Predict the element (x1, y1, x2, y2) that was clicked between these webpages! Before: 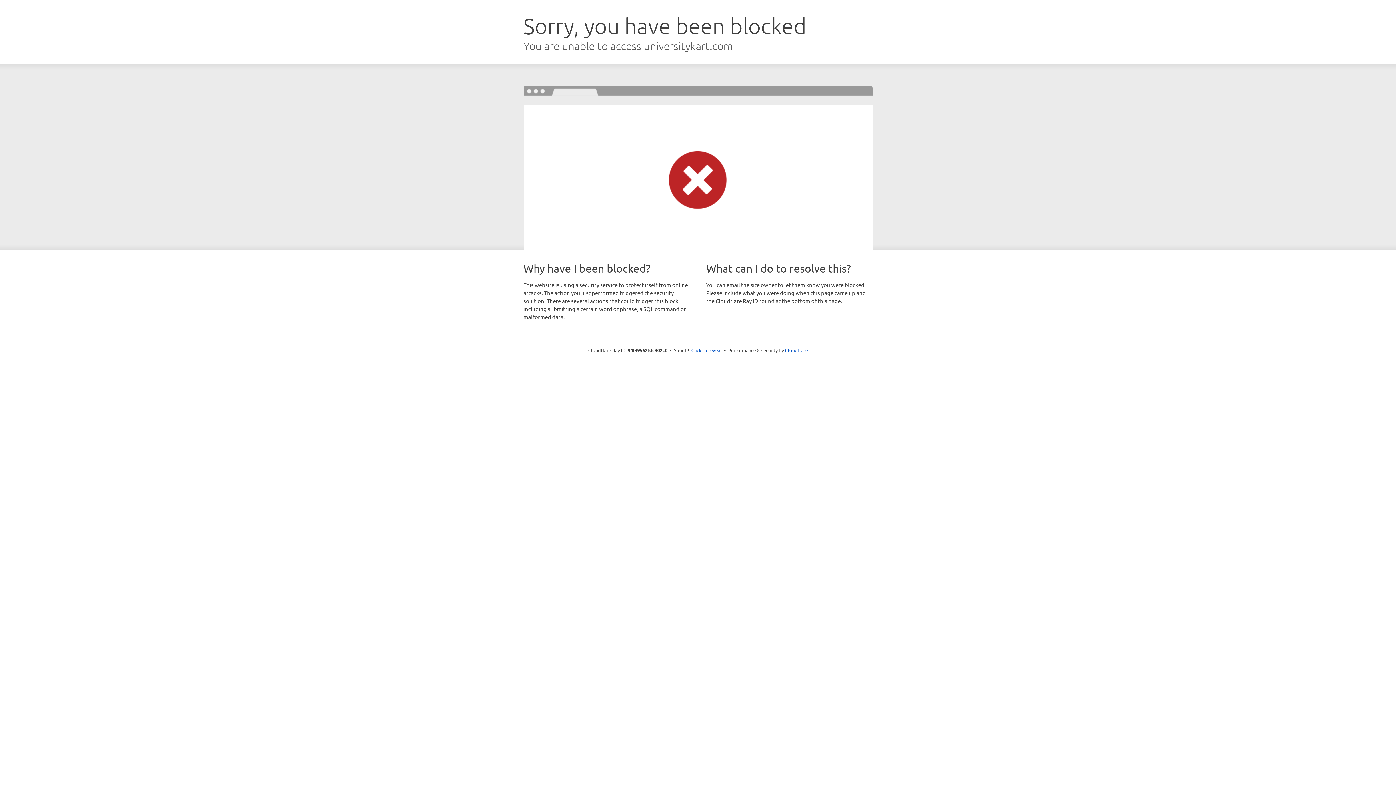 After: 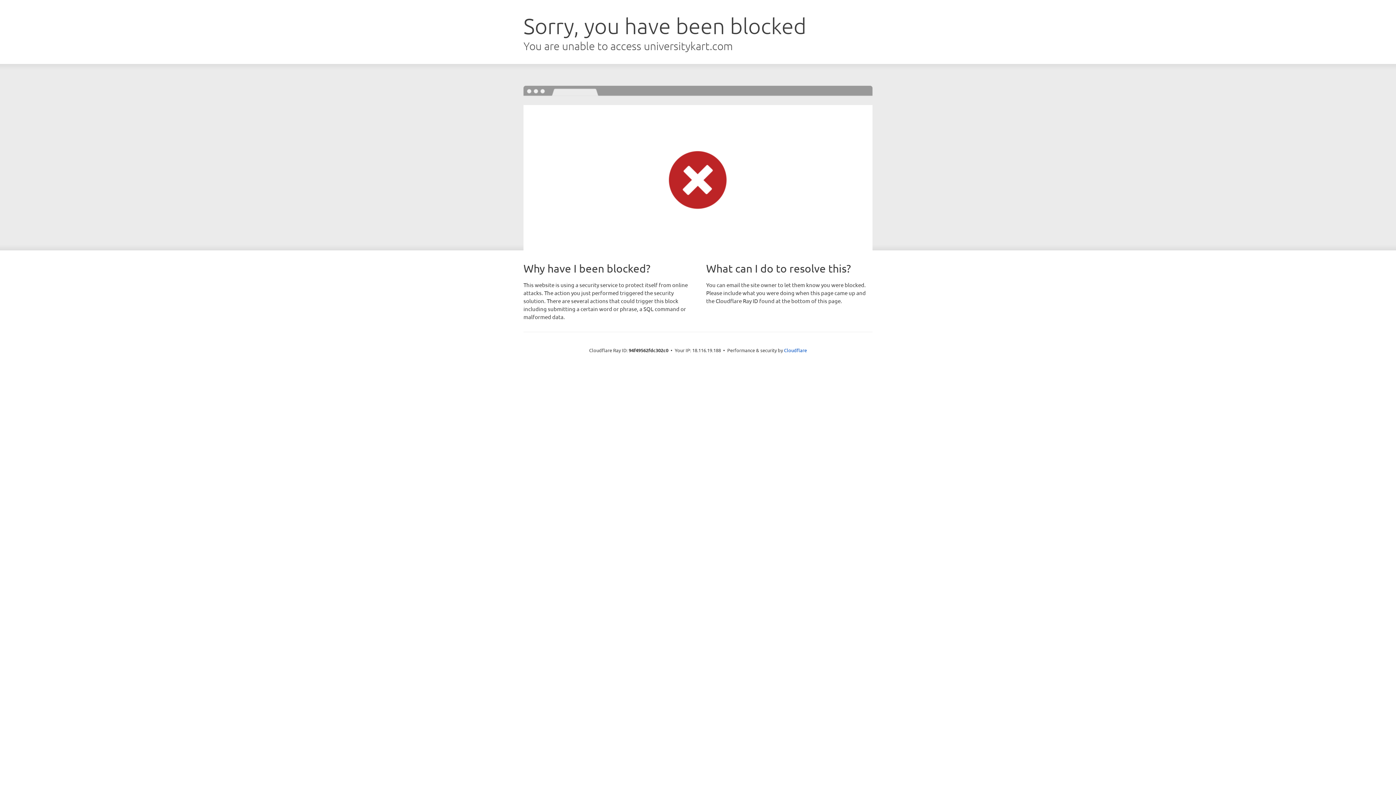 Action: bbox: (691, 346, 722, 353) label: Click to reveal